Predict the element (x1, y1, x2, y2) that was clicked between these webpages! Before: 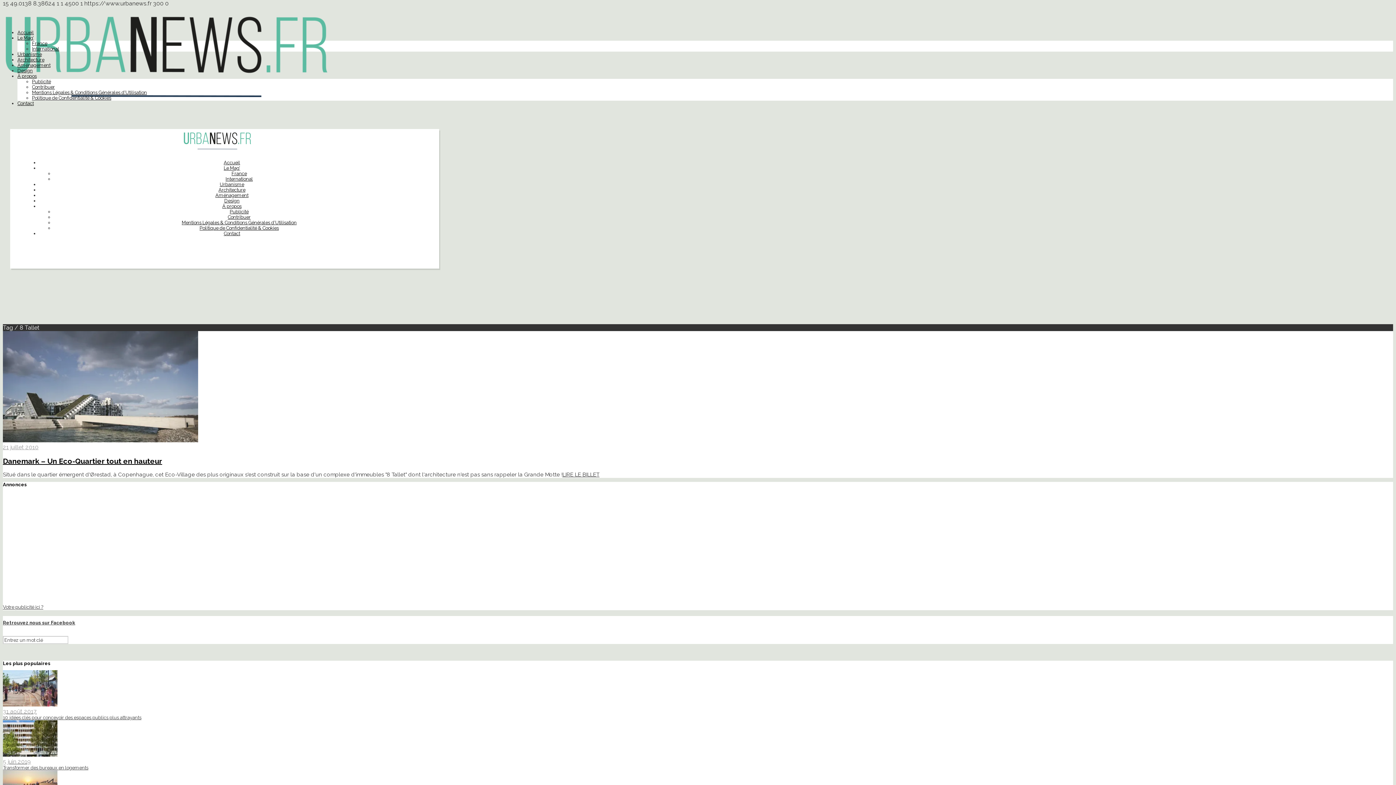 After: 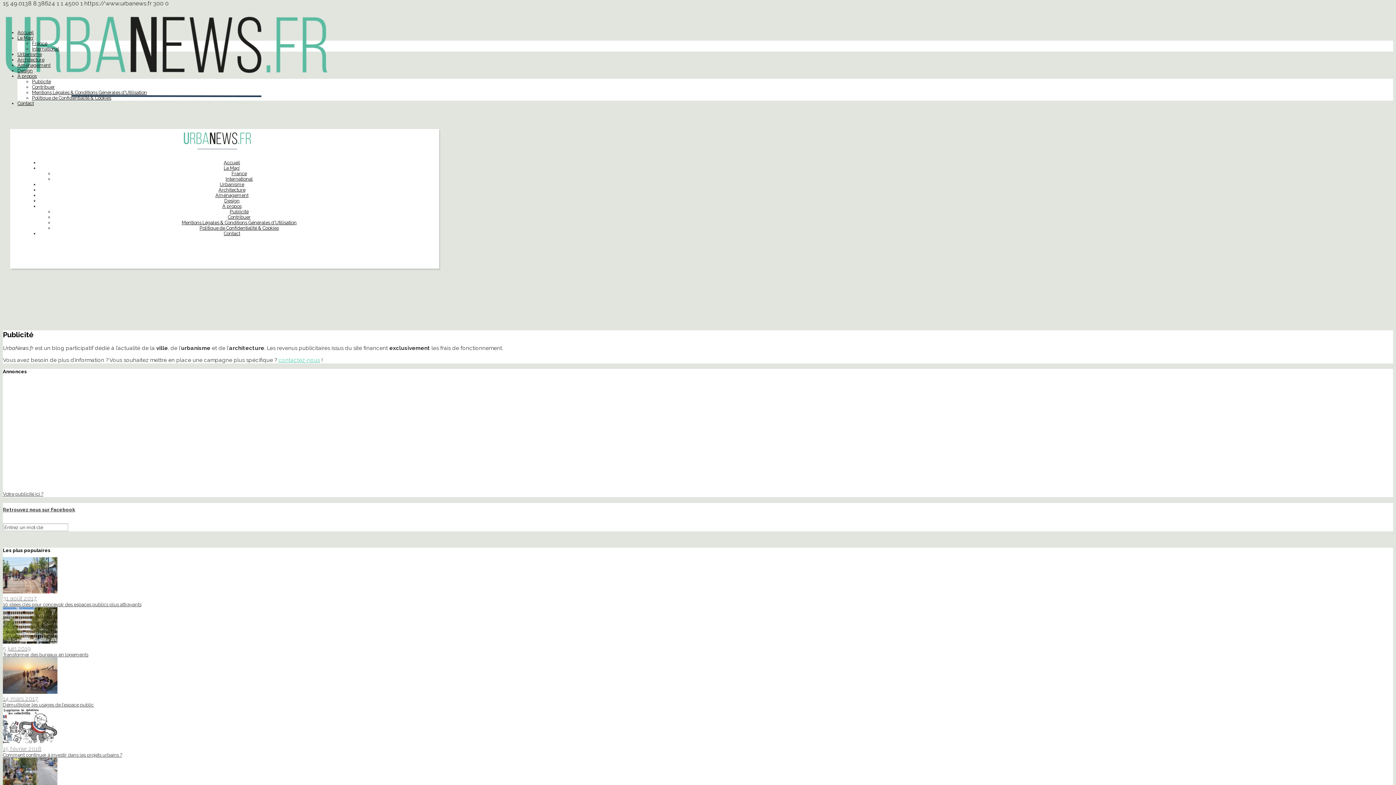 Action: bbox: (32, 78, 50, 84) label: Publicité